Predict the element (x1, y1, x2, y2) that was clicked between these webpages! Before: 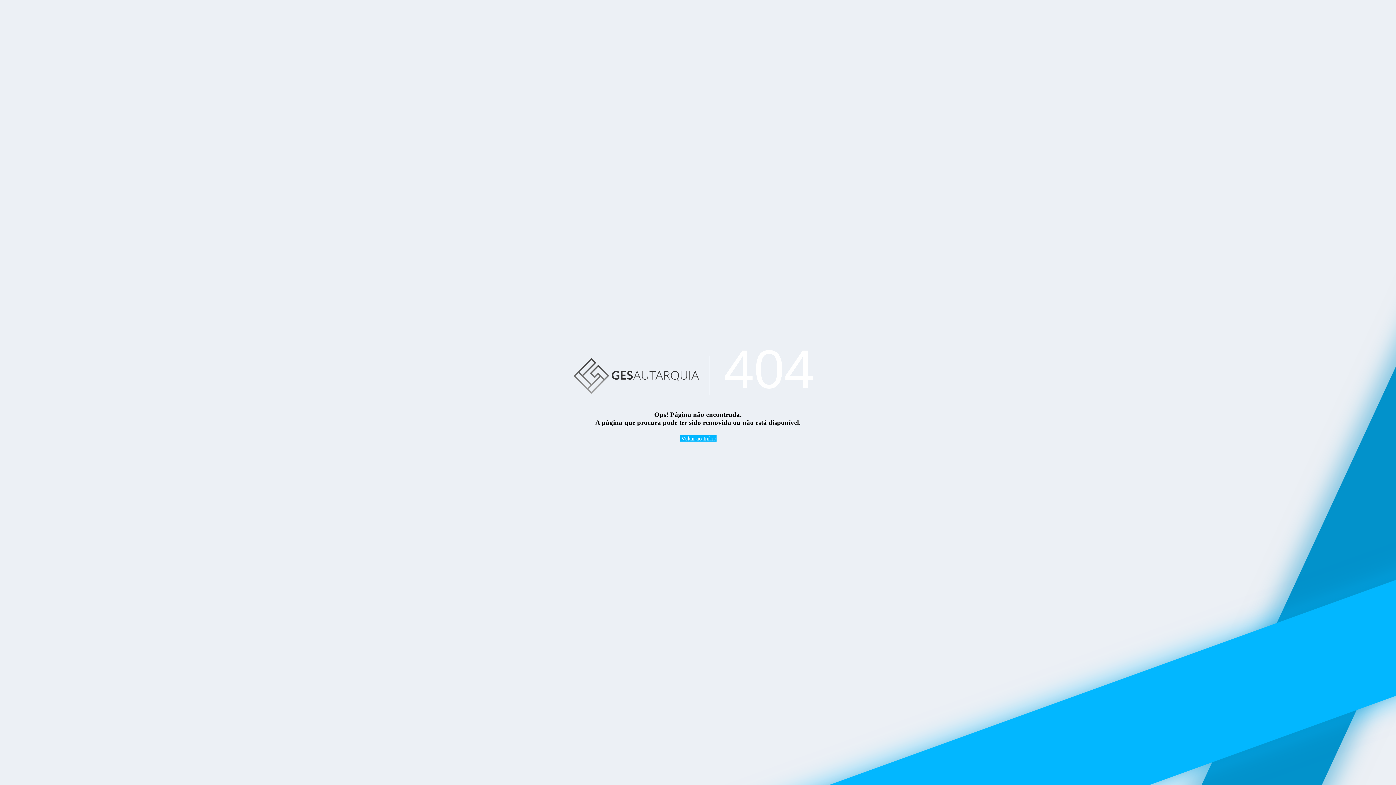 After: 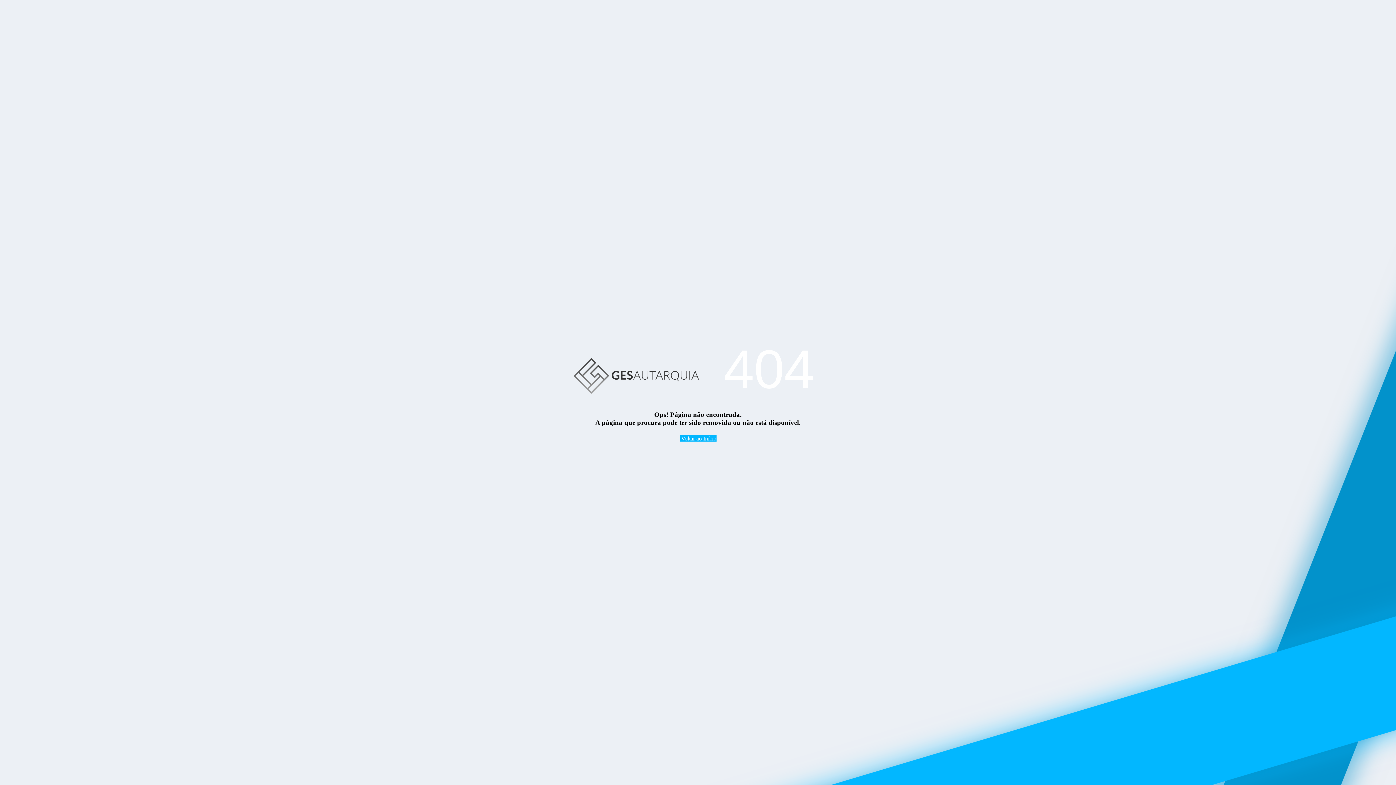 Action: bbox: (563, 338, 709, 410)